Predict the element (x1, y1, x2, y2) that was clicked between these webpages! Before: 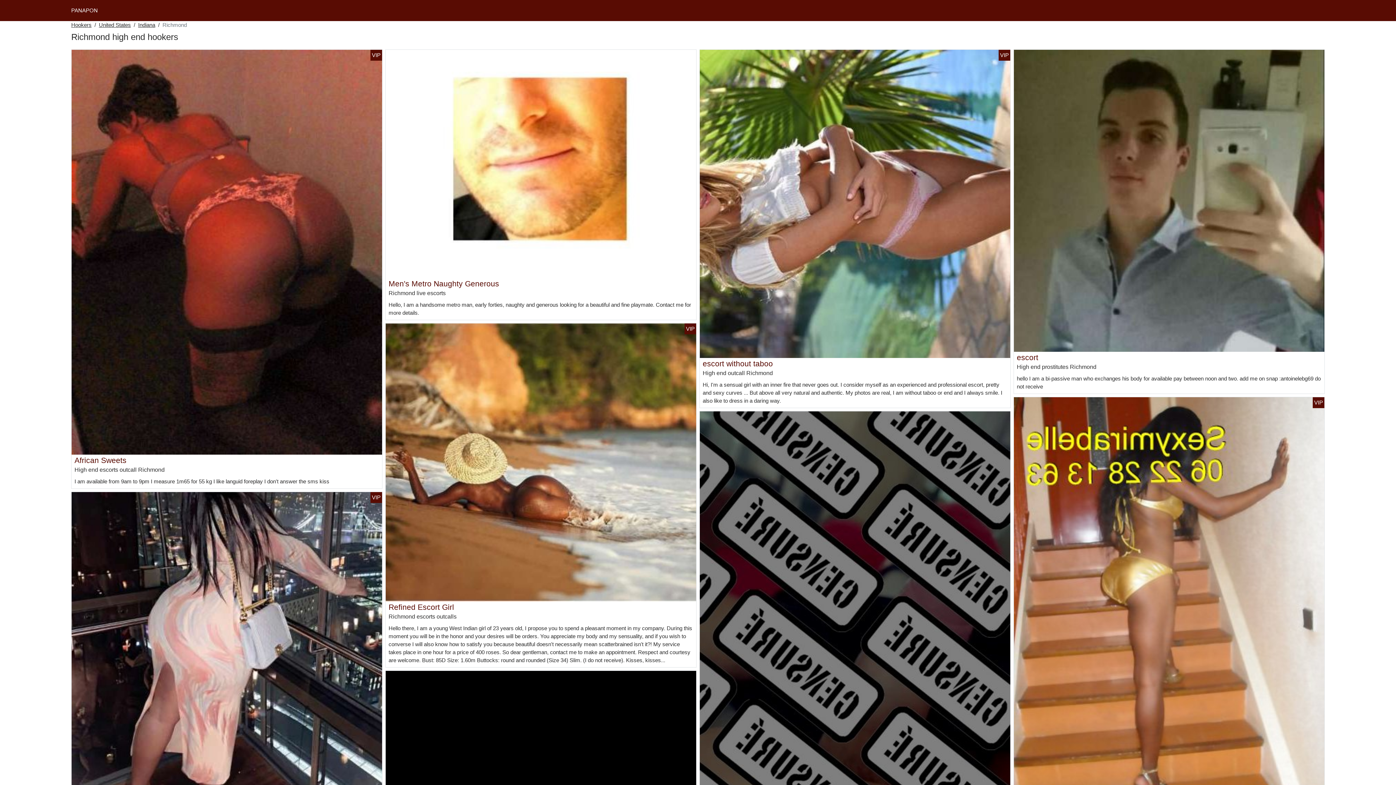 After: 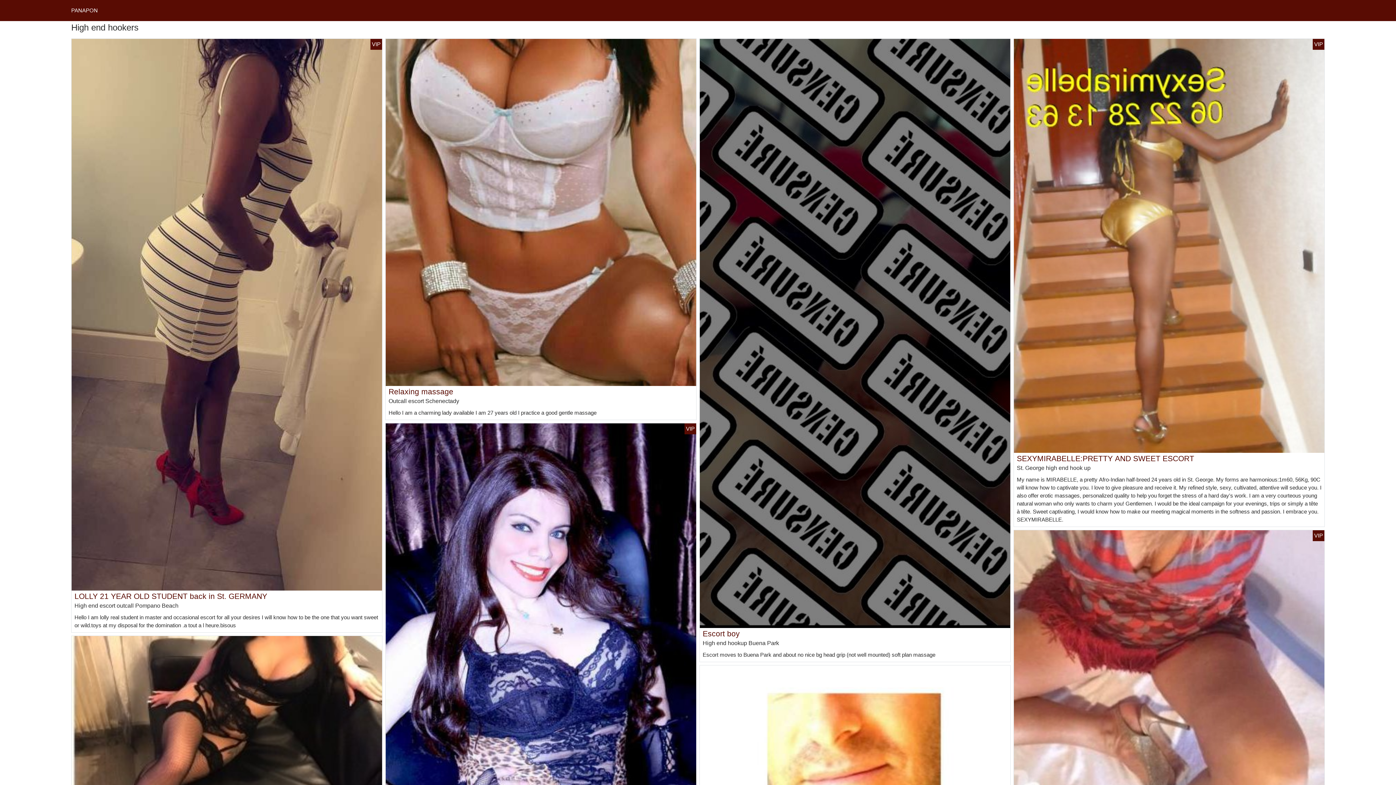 Action: bbox: (71, 21, 91, 29) label: Hookers